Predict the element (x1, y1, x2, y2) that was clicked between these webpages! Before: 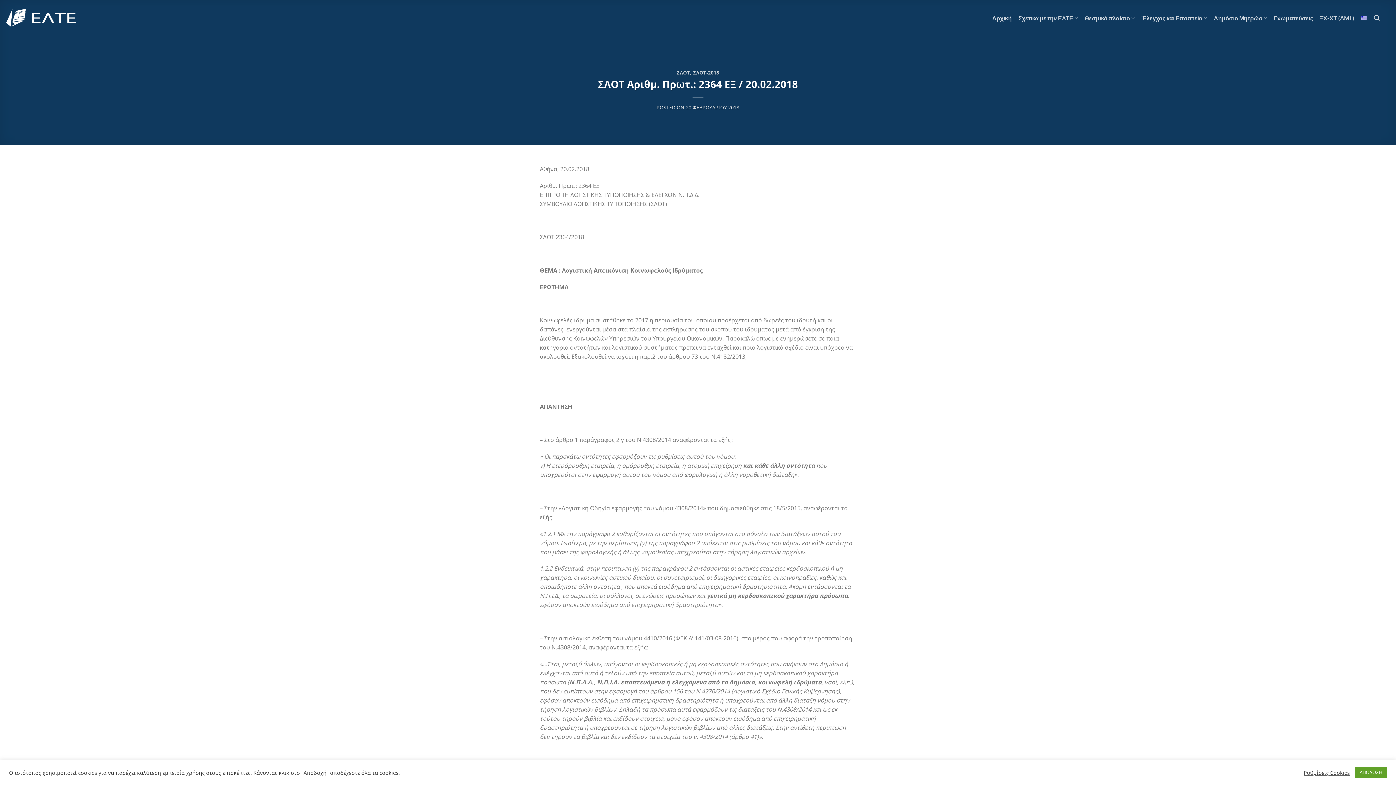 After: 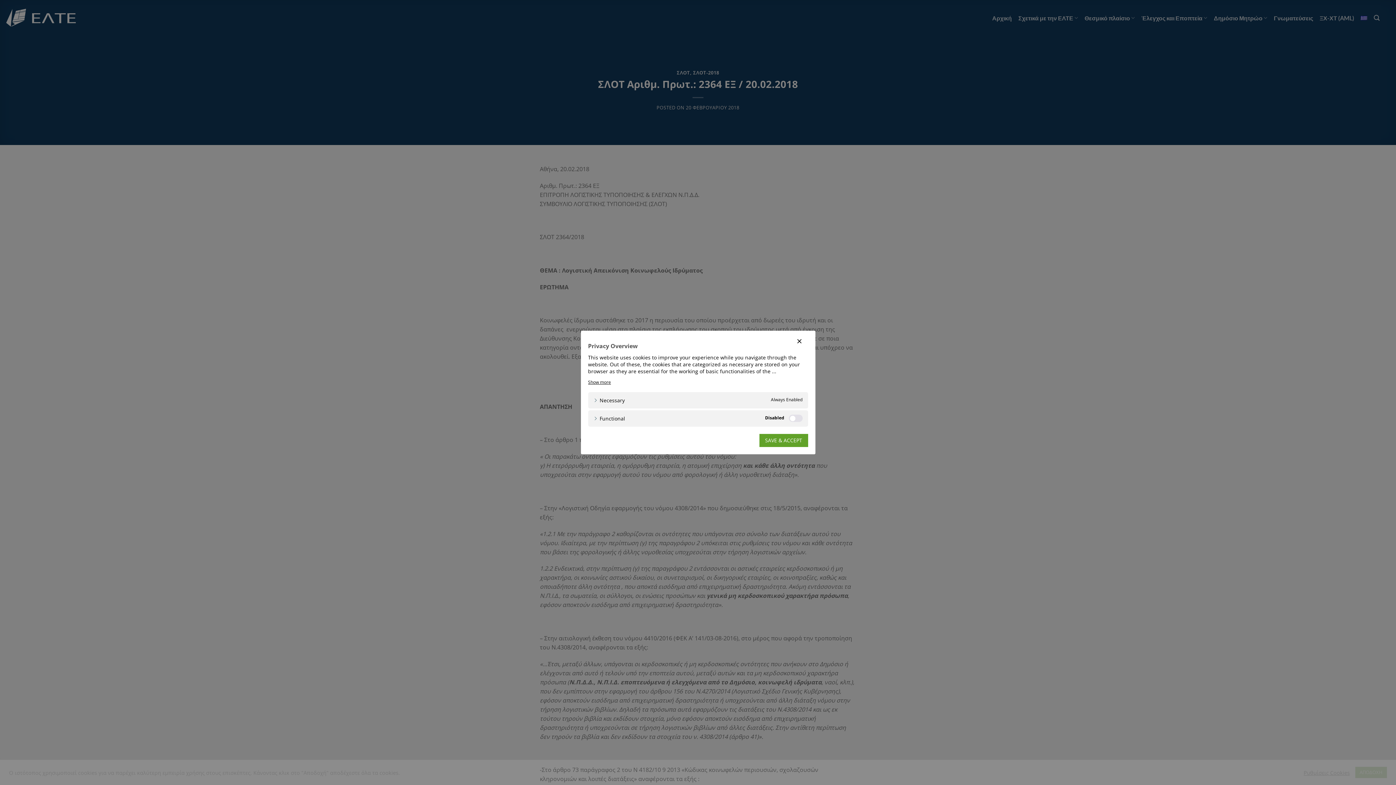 Action: bbox: (1304, 769, 1350, 776) label: Ρυθμίσεις Cookies